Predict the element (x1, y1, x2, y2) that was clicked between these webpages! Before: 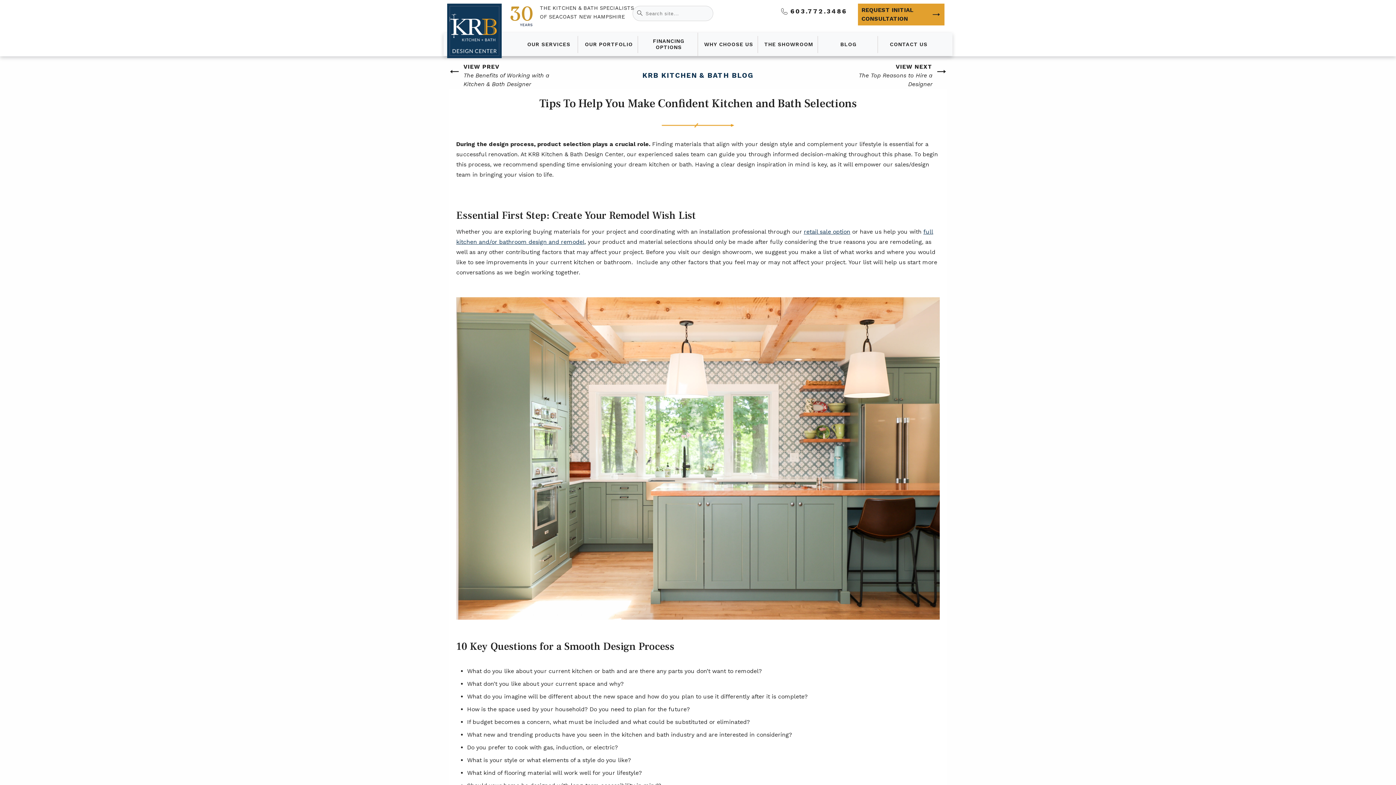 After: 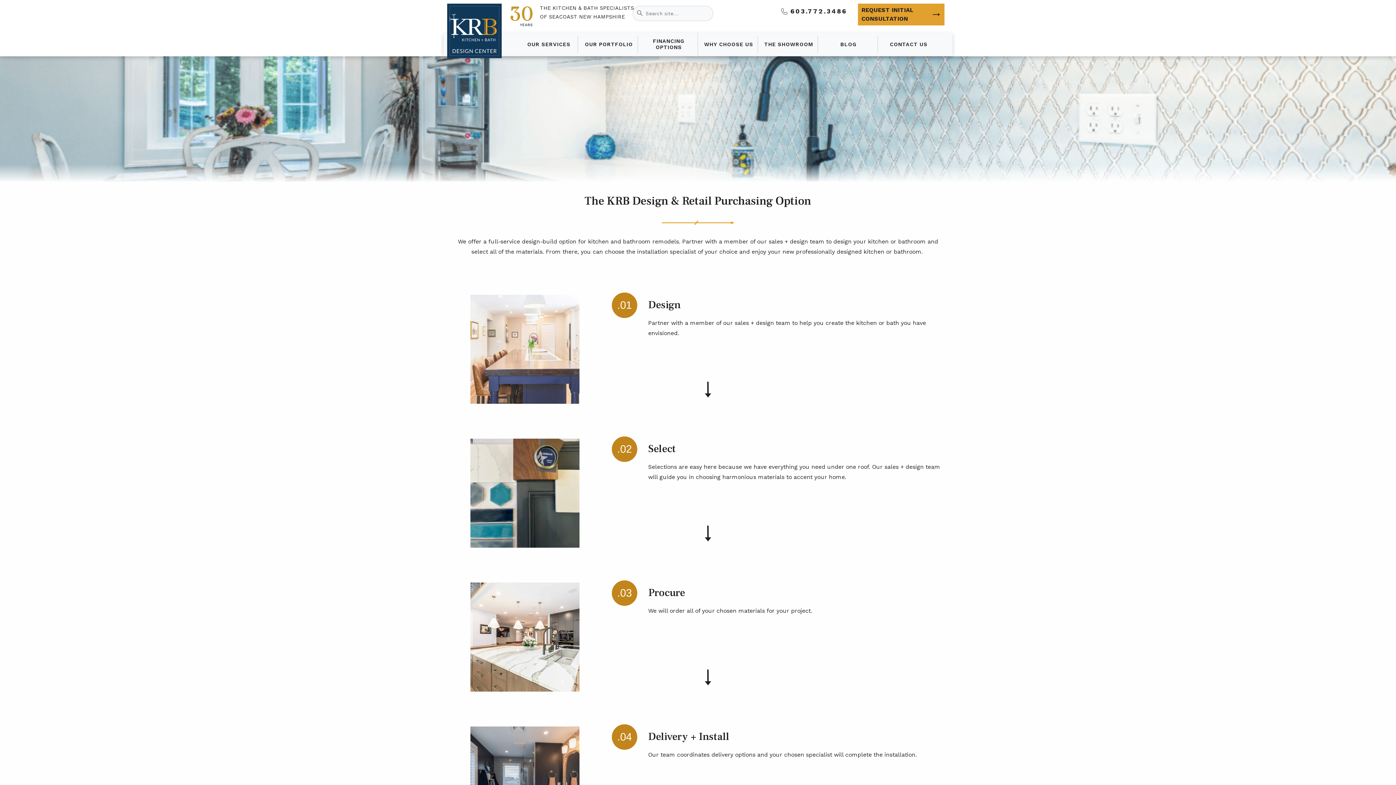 Action: label: retail sale option bbox: (804, 228, 850, 235)